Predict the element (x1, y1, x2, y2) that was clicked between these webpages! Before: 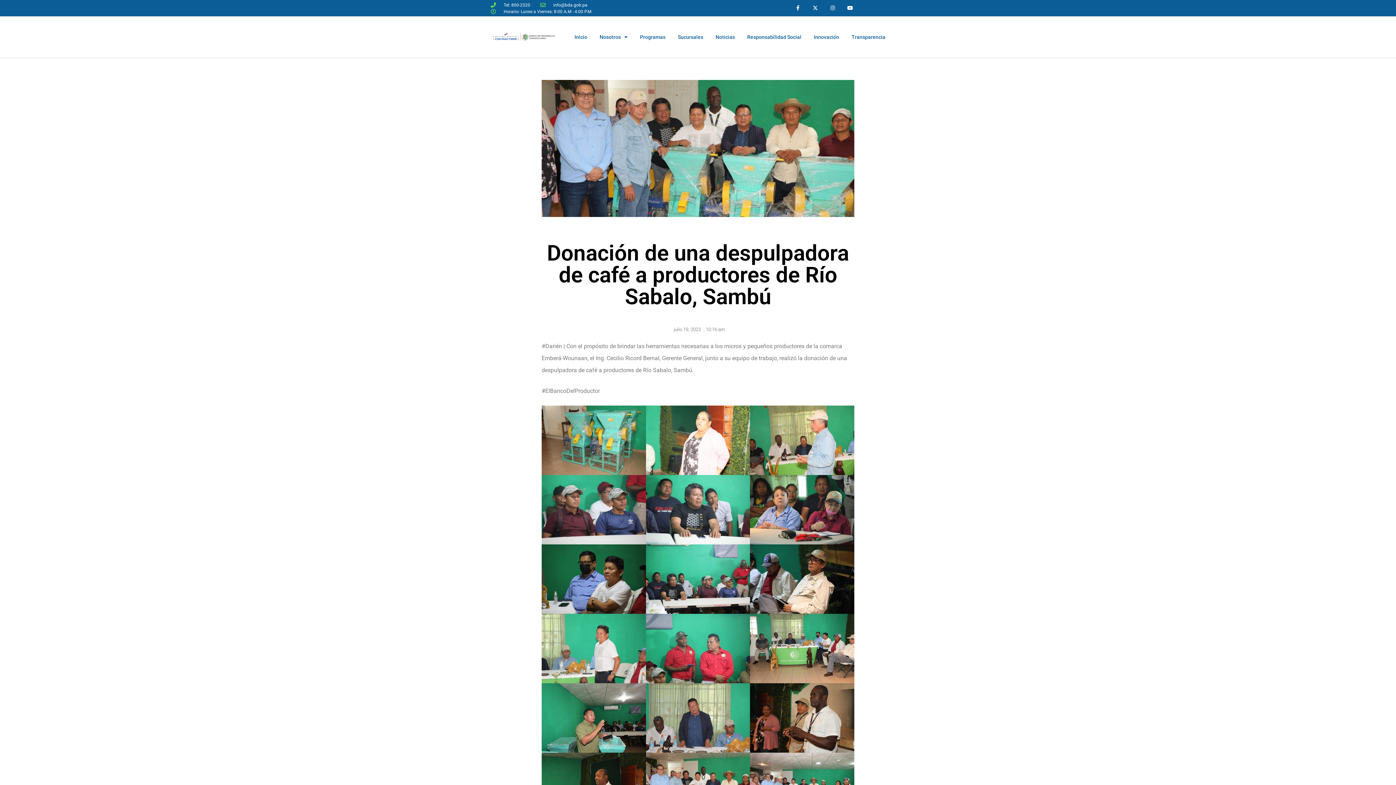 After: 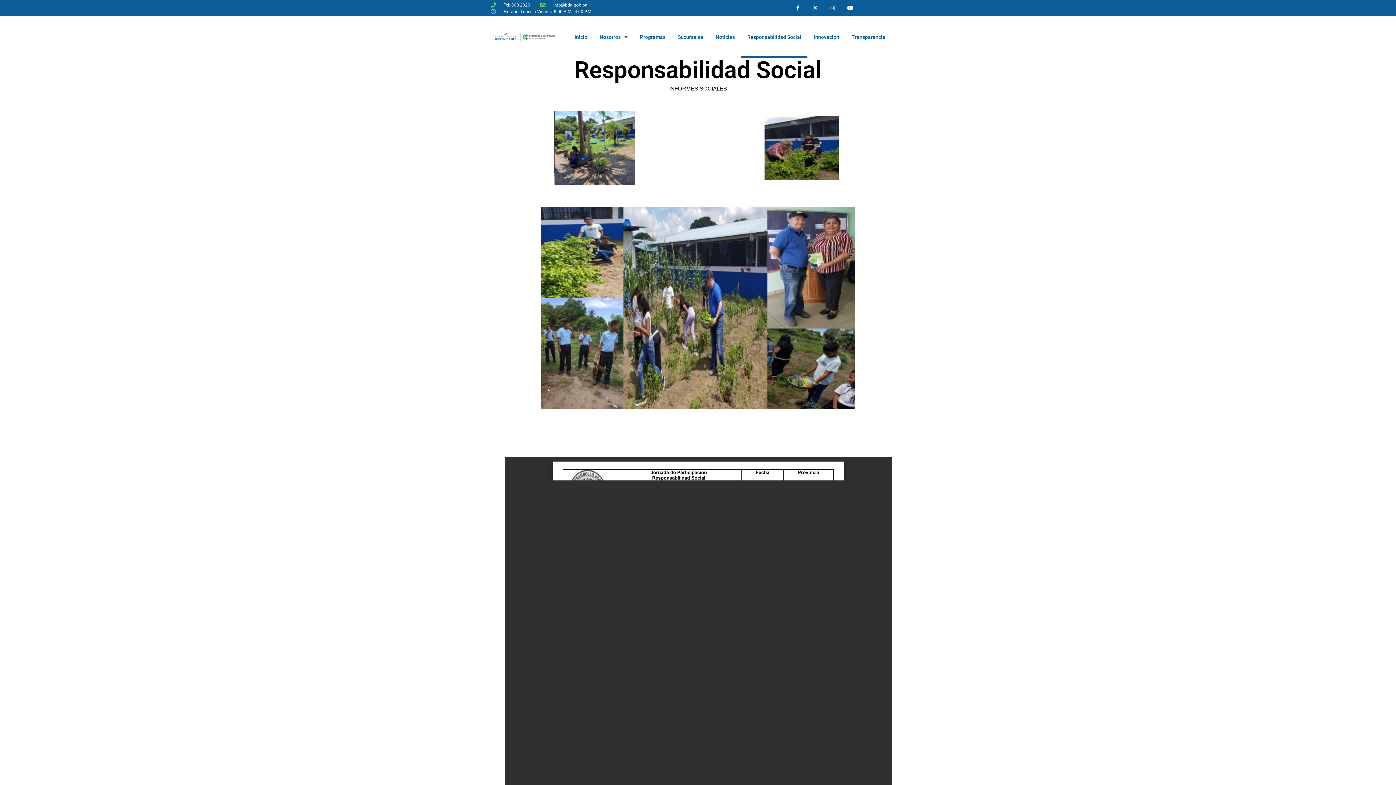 Action: label: Responsabilidad Social bbox: (741, 16, 807, 57)